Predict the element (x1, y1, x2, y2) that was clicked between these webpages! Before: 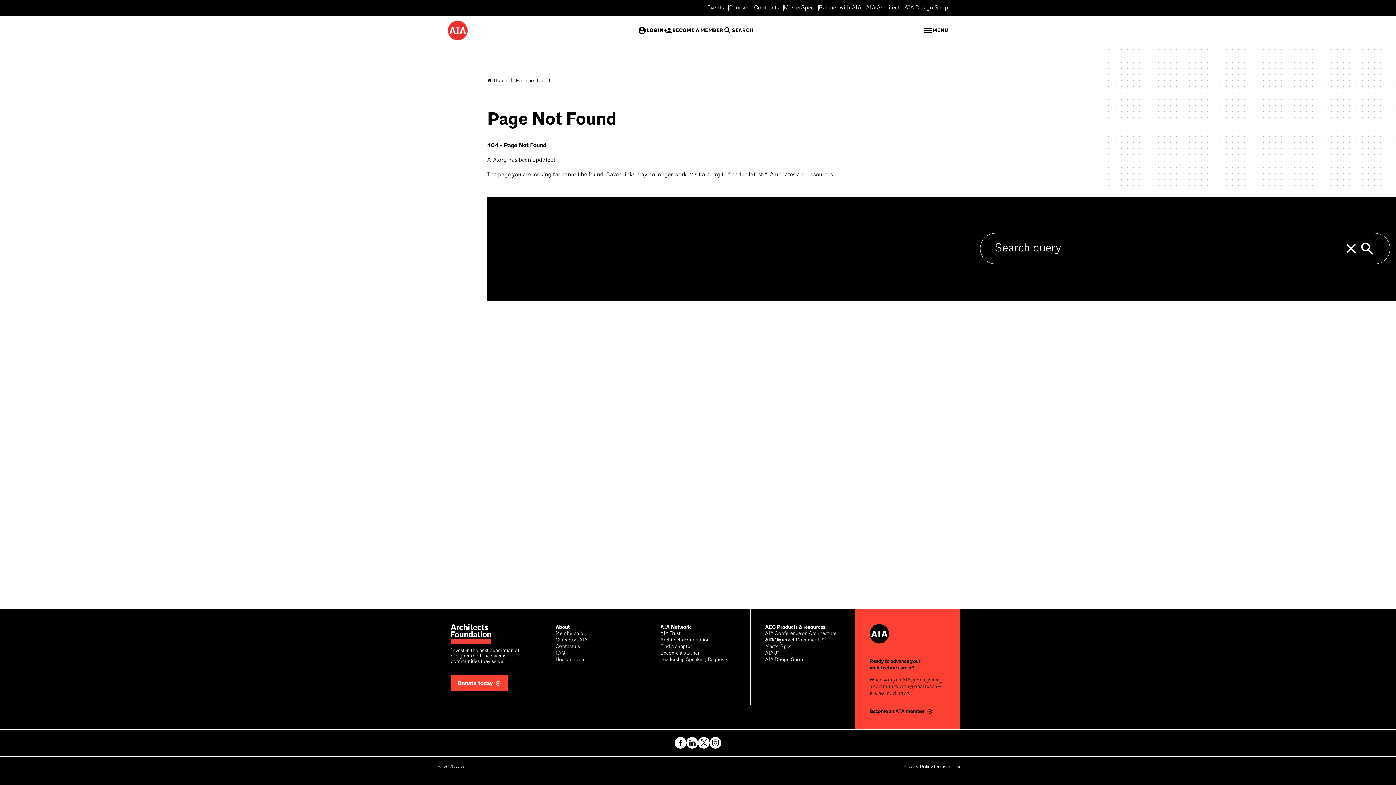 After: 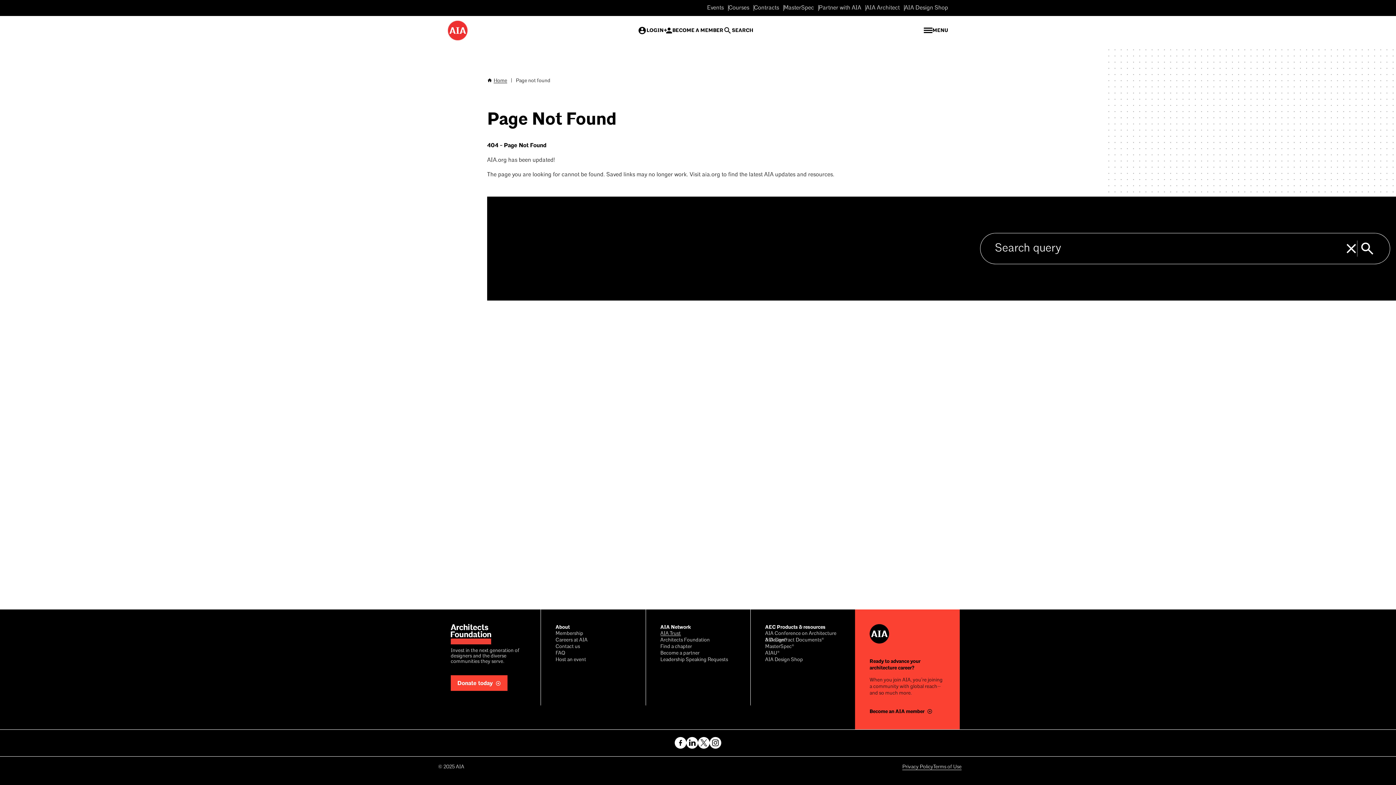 Action: label: AIA Trust bbox: (660, 631, 680, 636)